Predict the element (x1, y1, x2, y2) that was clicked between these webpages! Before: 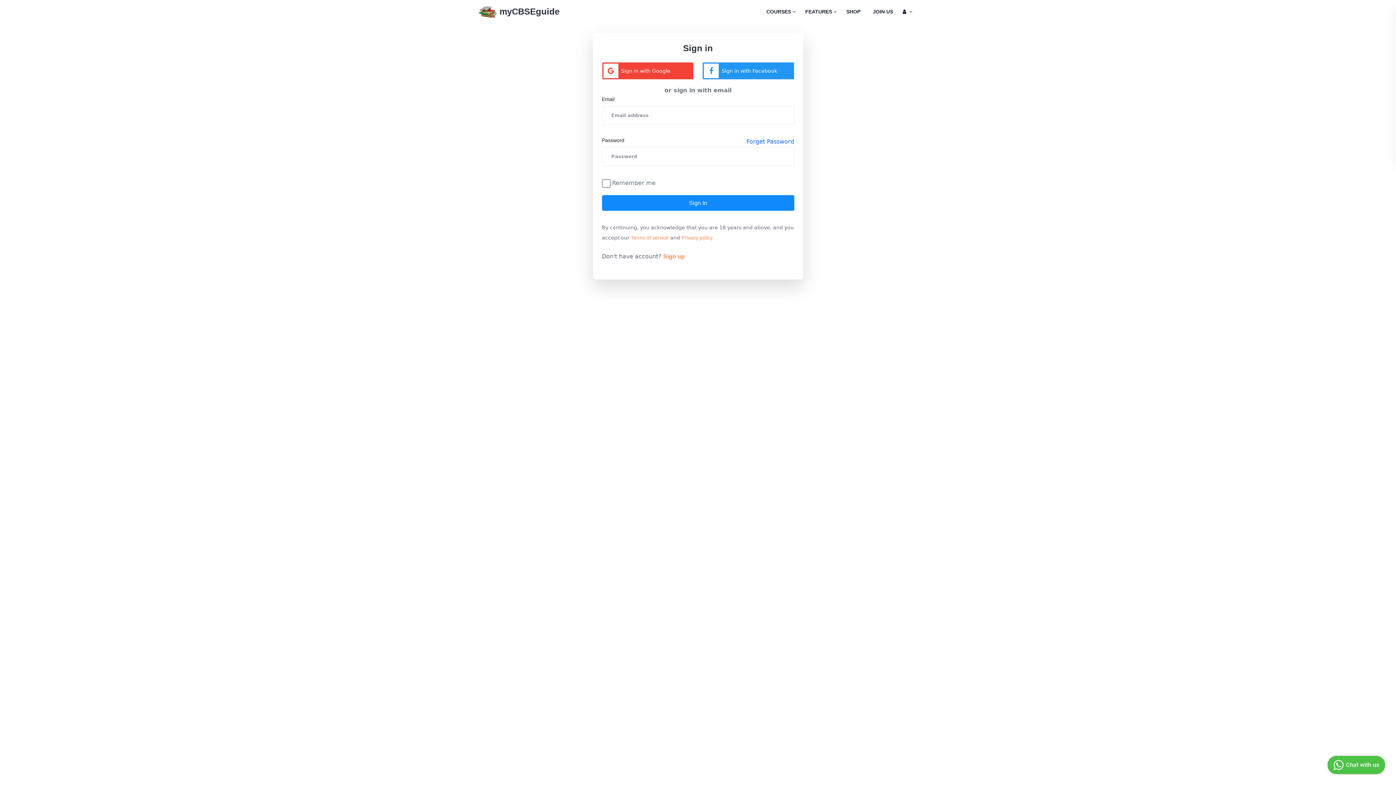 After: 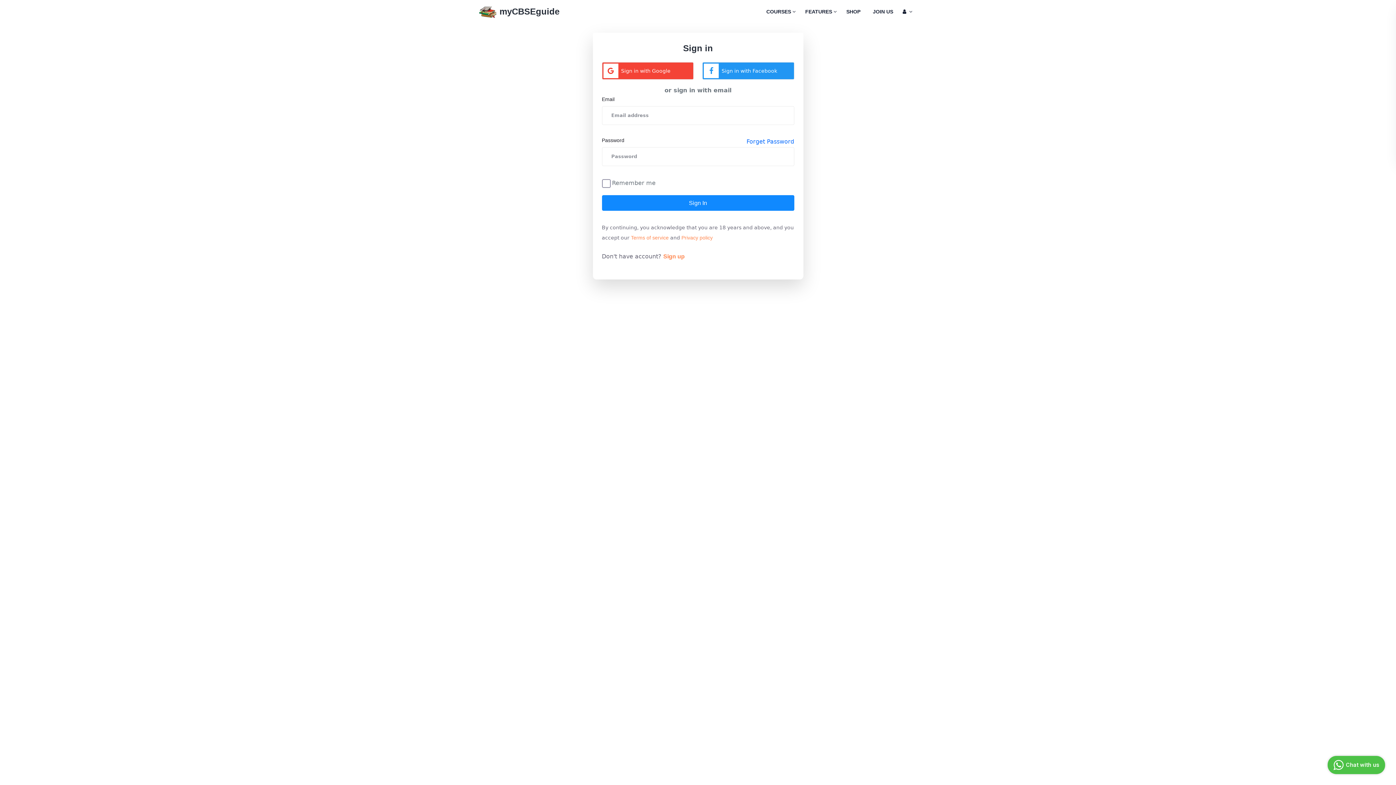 Action: bbox: (873, 6, 893, 16) label: JOIN US